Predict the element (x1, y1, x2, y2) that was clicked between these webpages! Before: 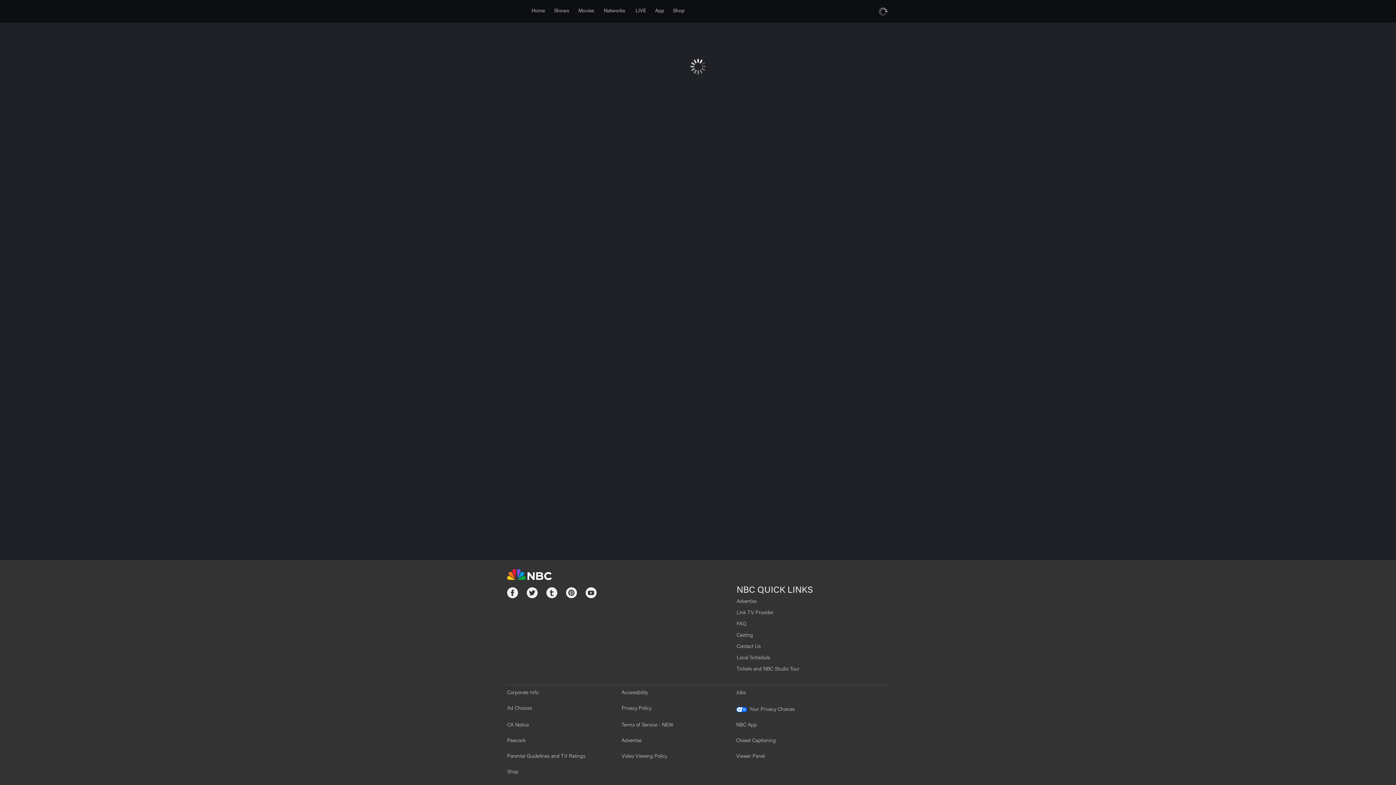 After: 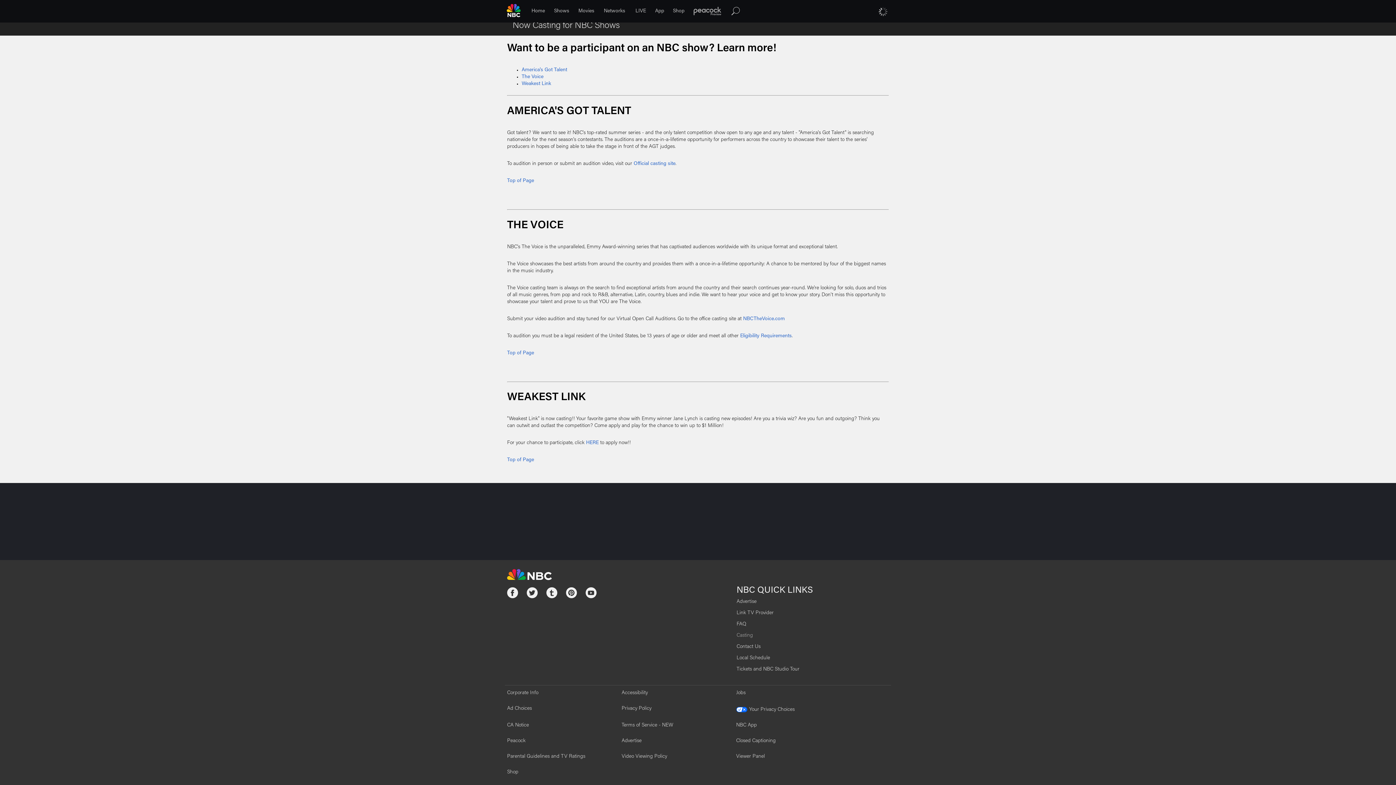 Action: bbox: (736, 633, 753, 638) label: Casting